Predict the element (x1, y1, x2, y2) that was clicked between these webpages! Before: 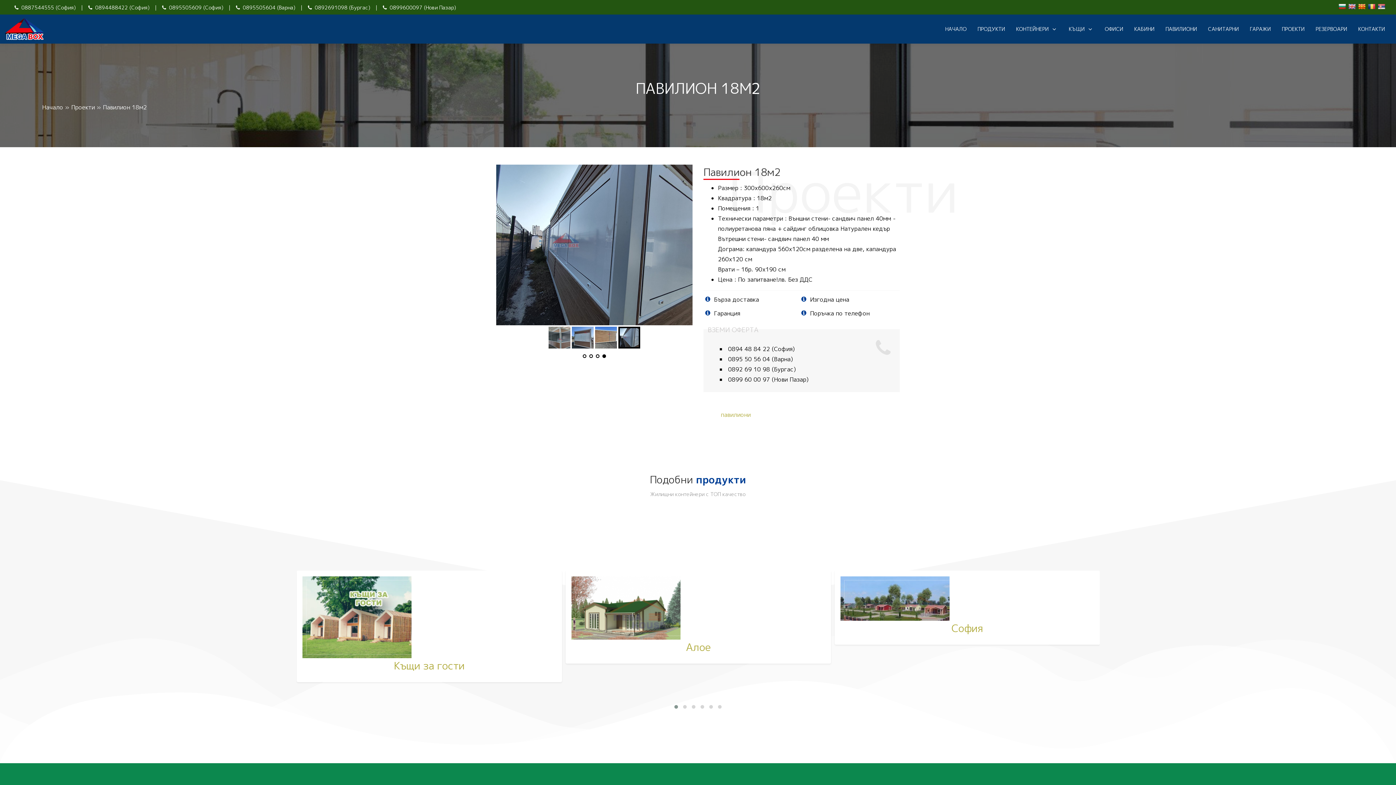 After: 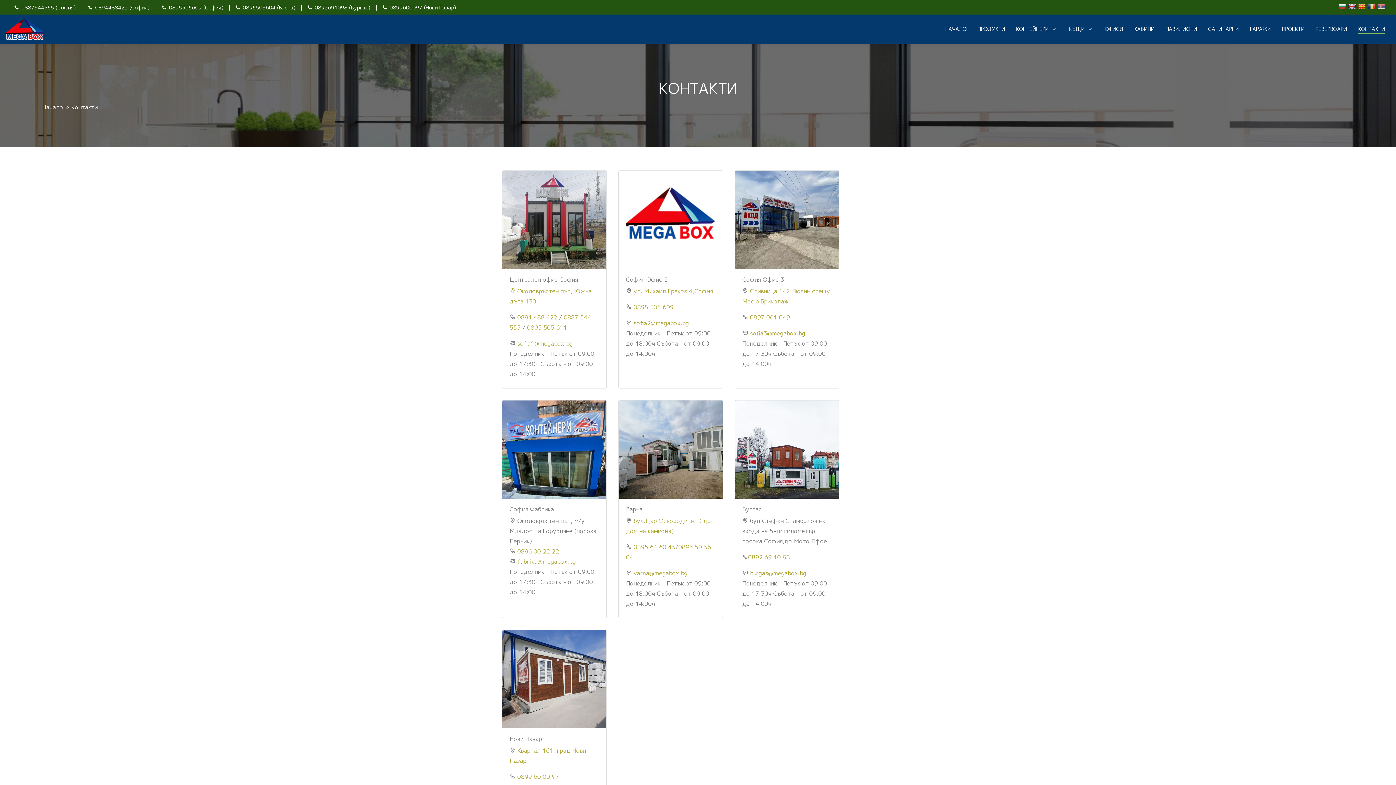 Action: label: КОНТАКТИ bbox: (1358, 24, 1385, 34)